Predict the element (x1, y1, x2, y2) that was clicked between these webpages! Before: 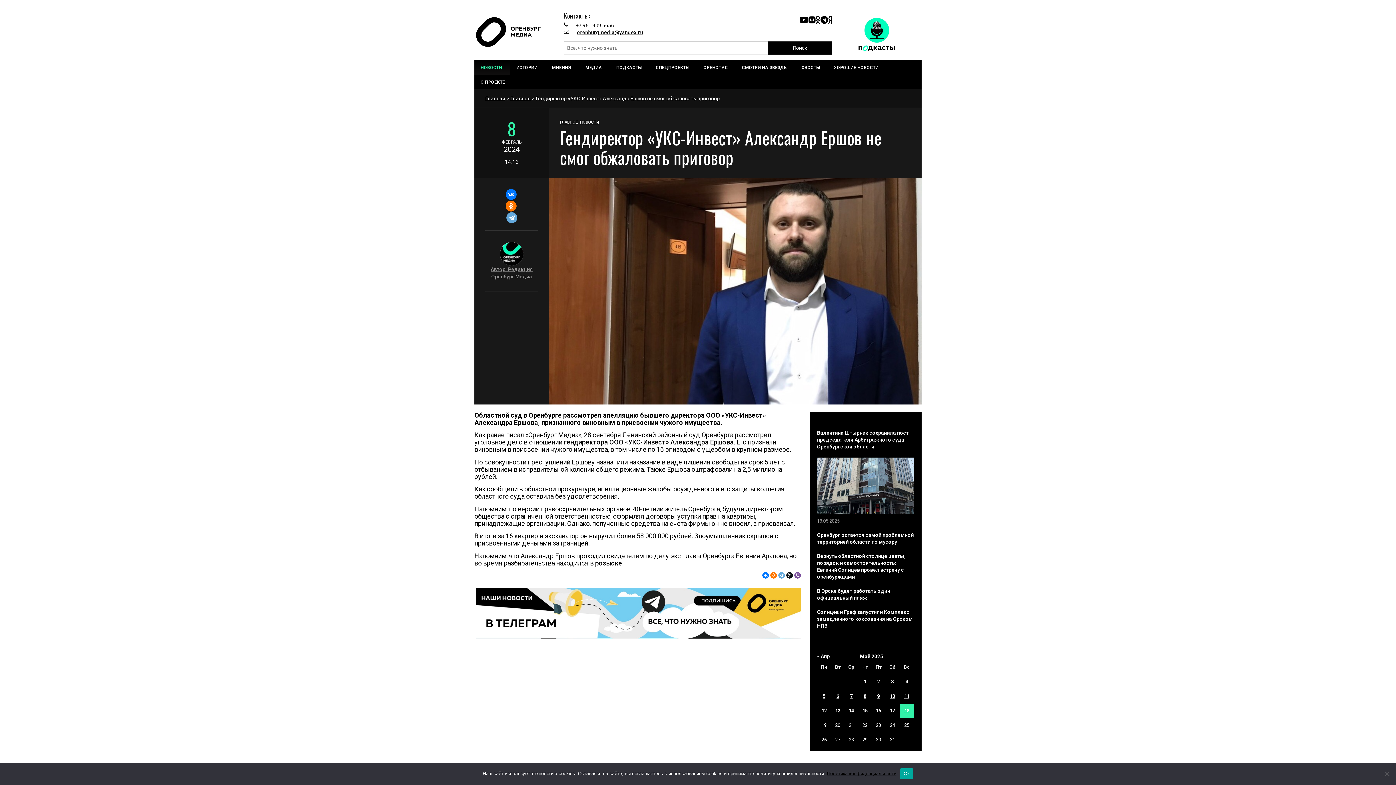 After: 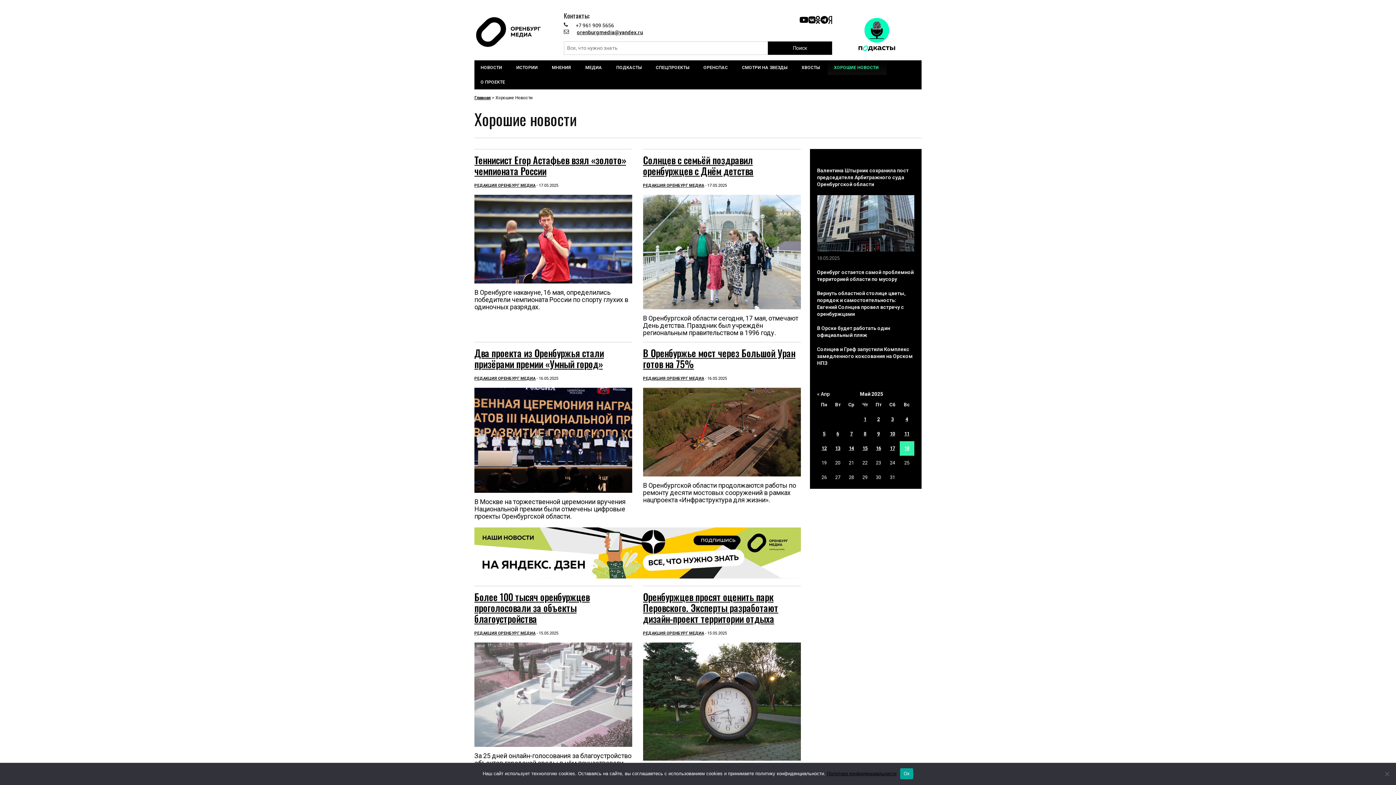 Action: bbox: (828, 60, 886, 74) label: ХОРОШИЕ НОВОСТИ